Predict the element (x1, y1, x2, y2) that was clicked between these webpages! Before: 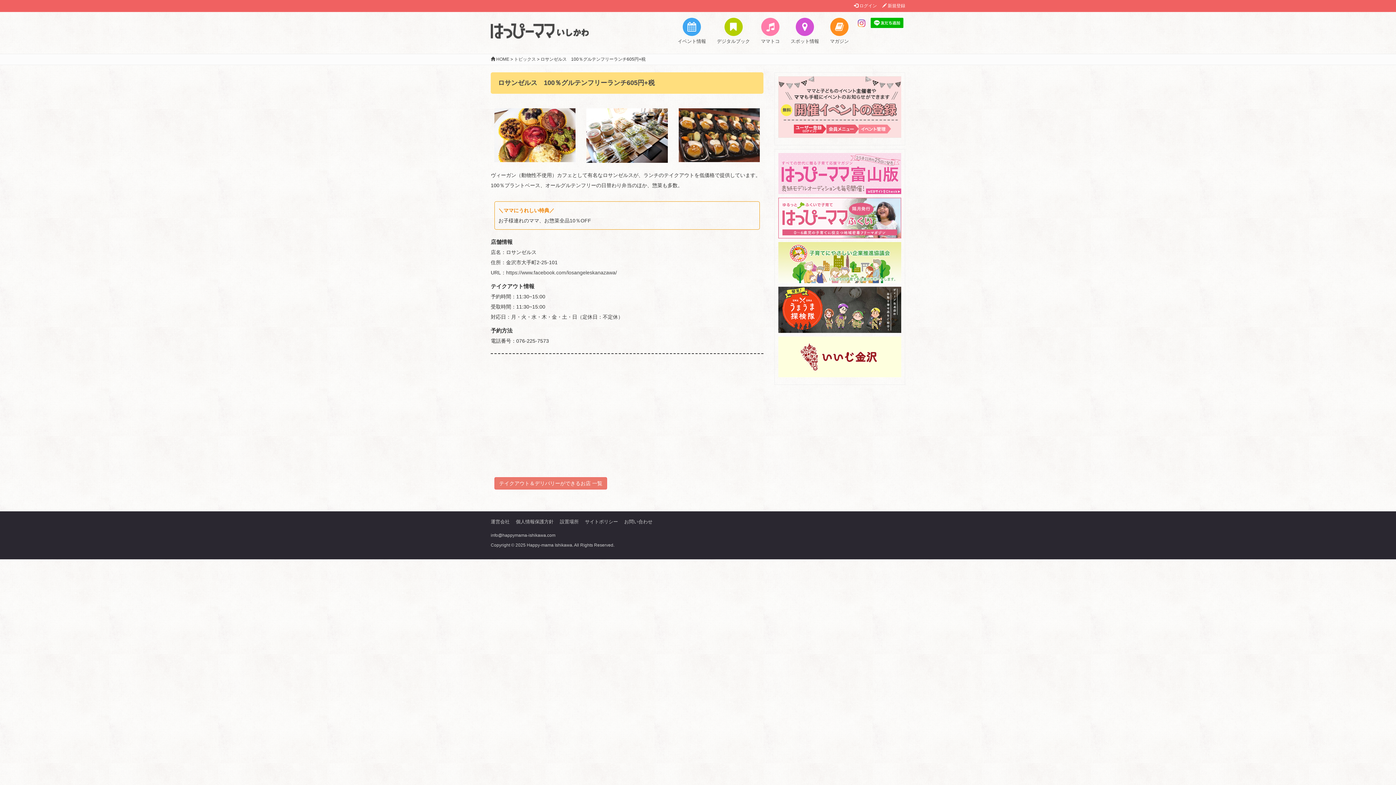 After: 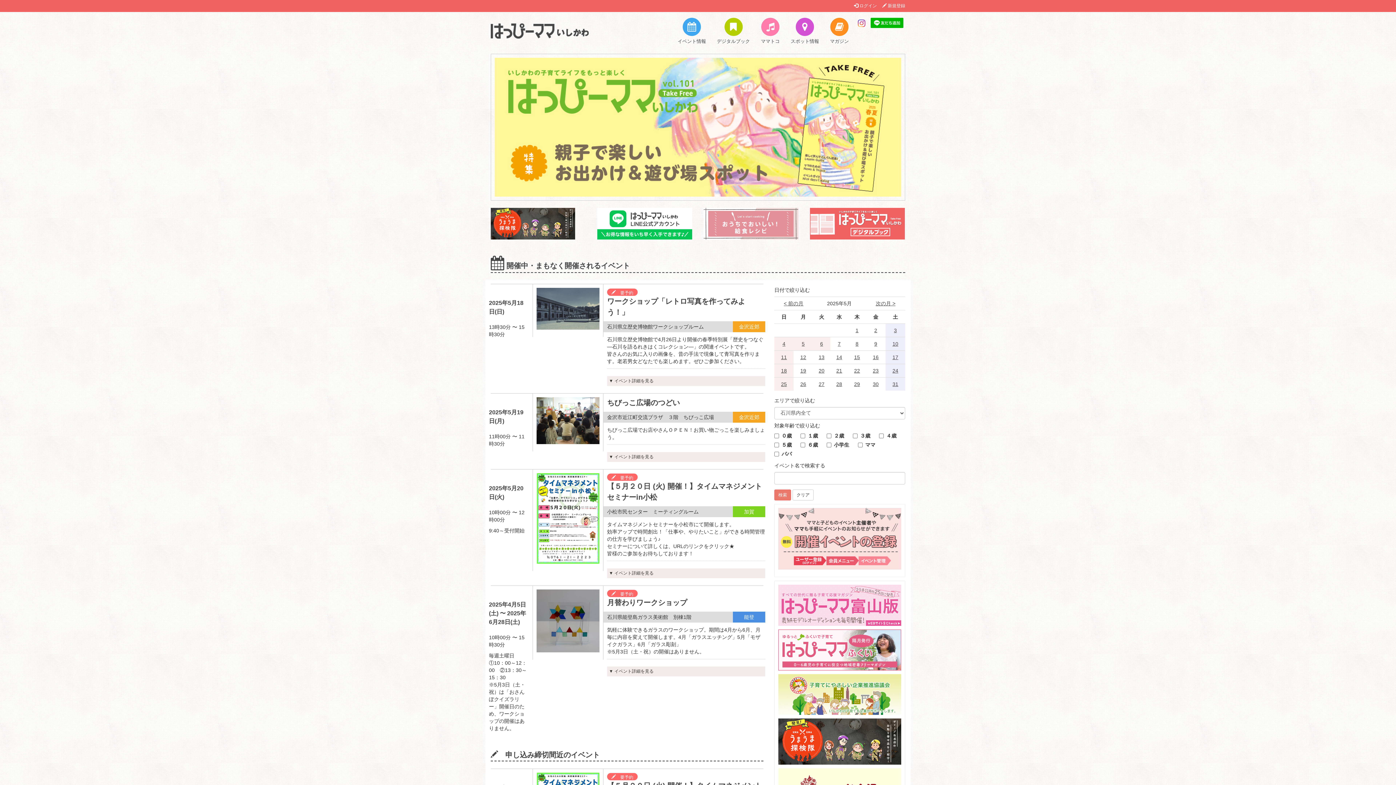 Action: label:  HOME bbox: (490, 56, 509, 61)